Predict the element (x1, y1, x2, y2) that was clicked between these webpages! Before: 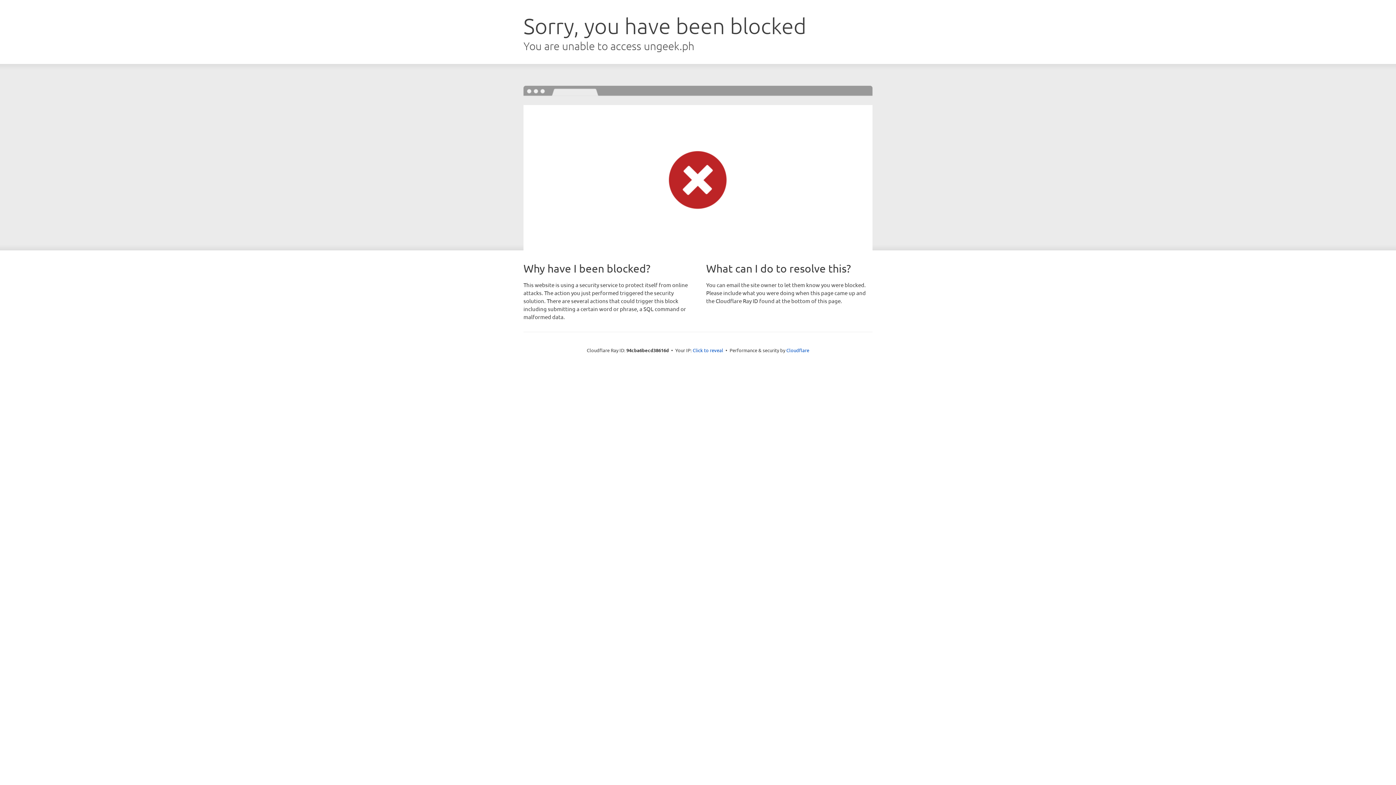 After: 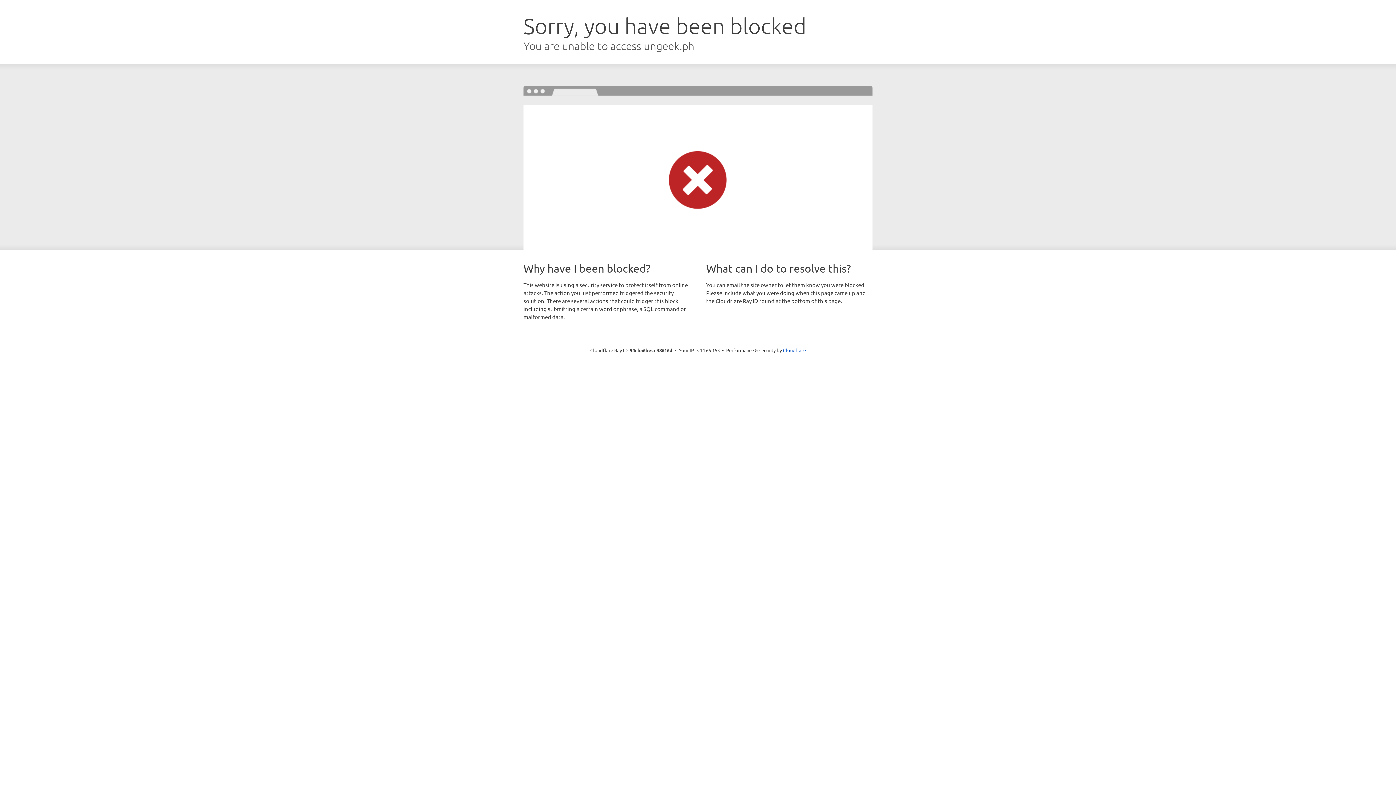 Action: bbox: (692, 346, 723, 353) label: Click to reveal